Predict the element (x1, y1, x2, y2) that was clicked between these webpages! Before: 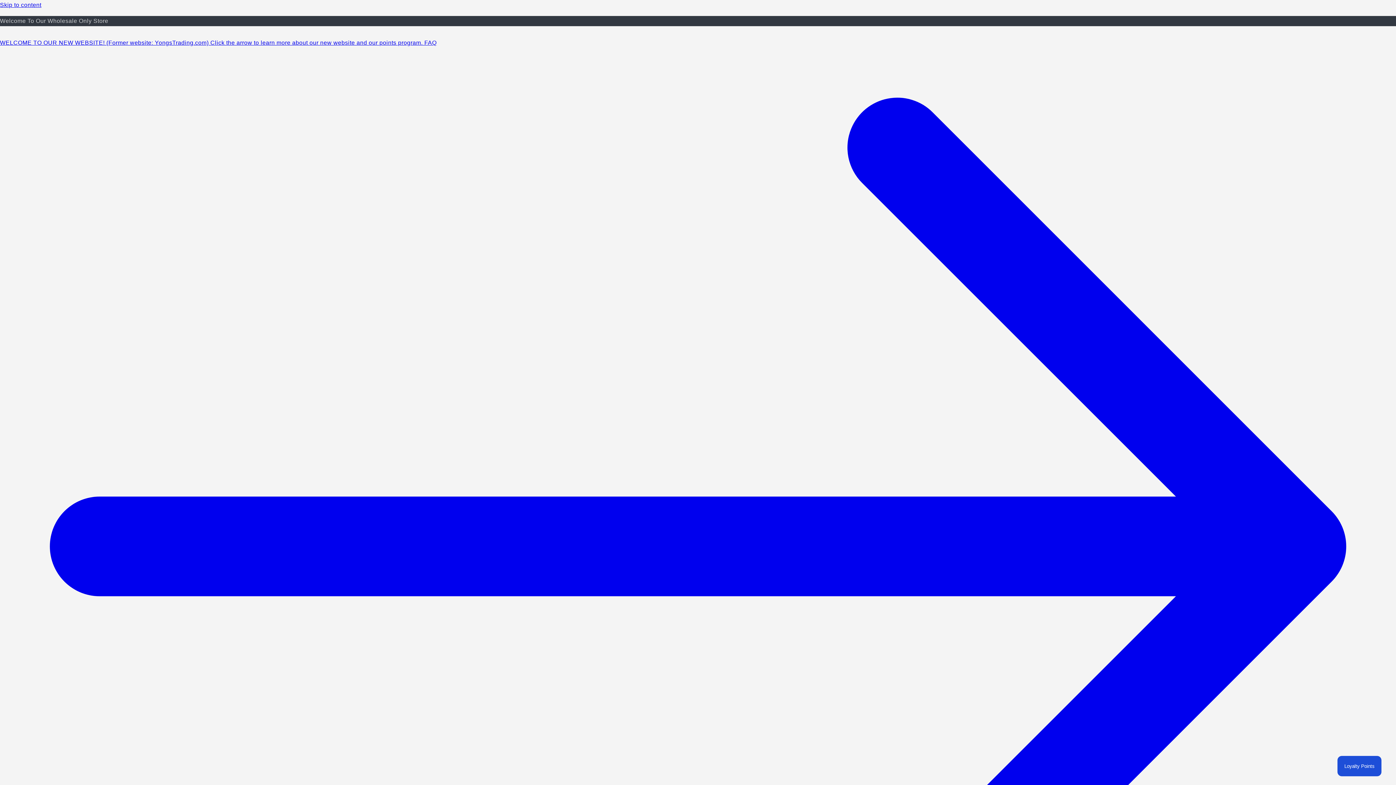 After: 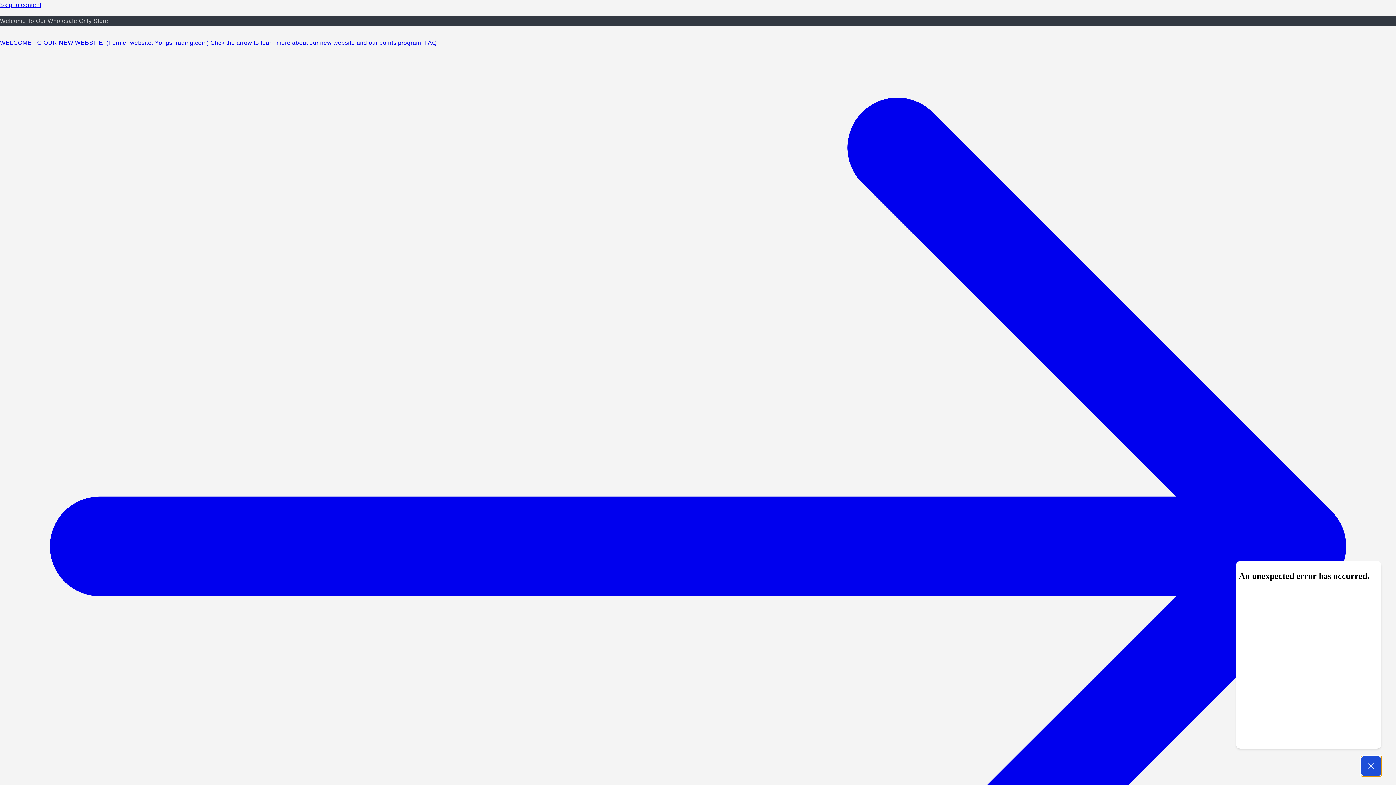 Action: label: Loyalty Points bbox: (1337, 756, 1381, 776)